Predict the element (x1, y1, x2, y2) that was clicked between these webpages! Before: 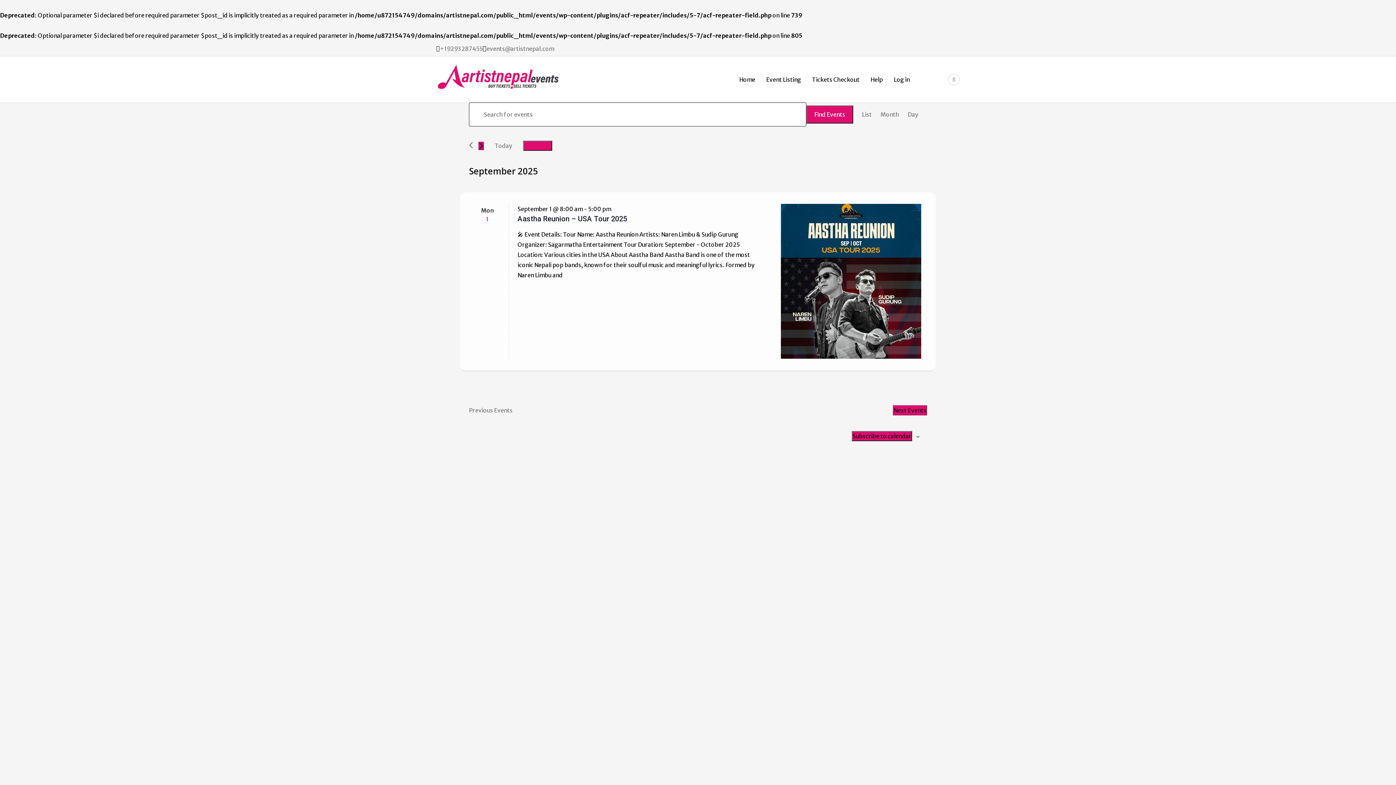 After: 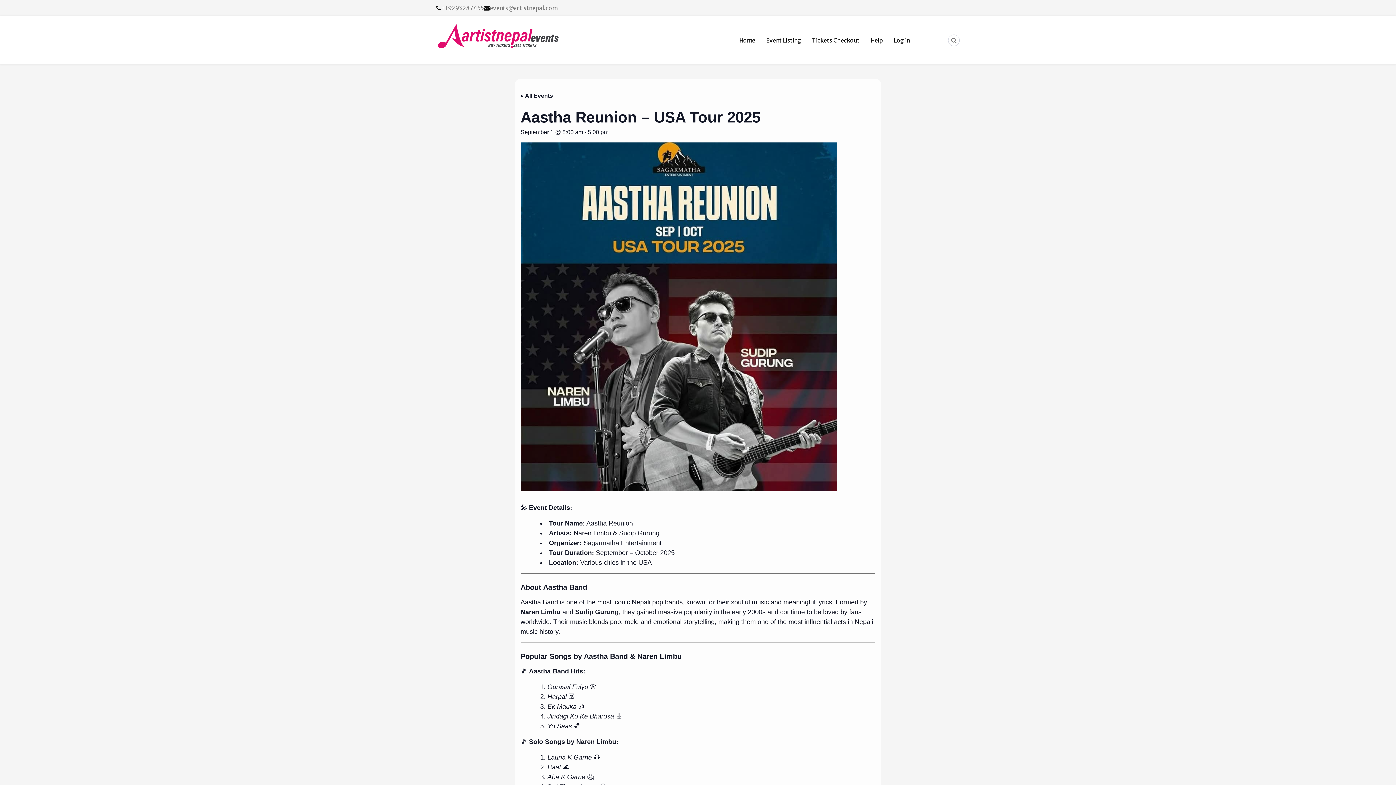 Action: label: Aastha Reunion – USA Tour 2025 bbox: (517, 214, 627, 223)